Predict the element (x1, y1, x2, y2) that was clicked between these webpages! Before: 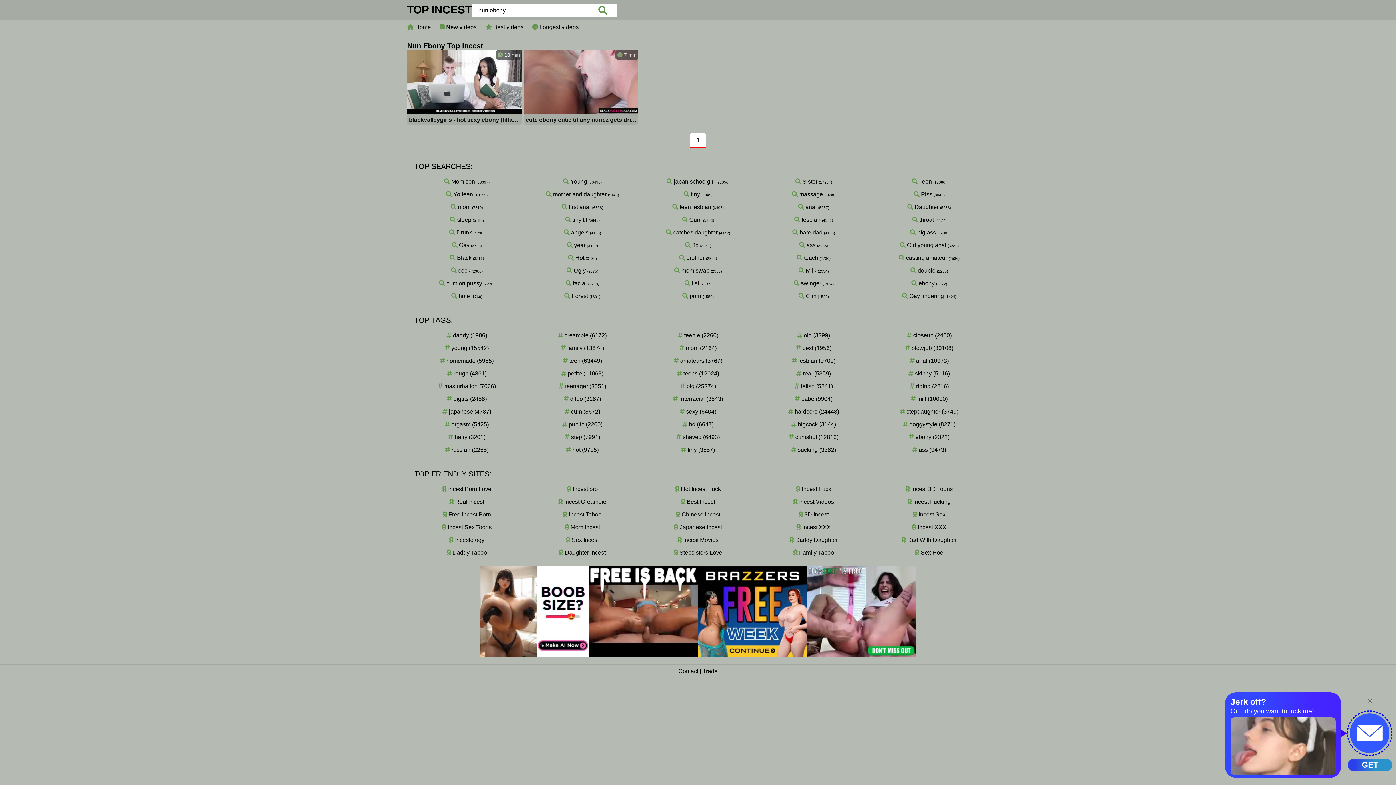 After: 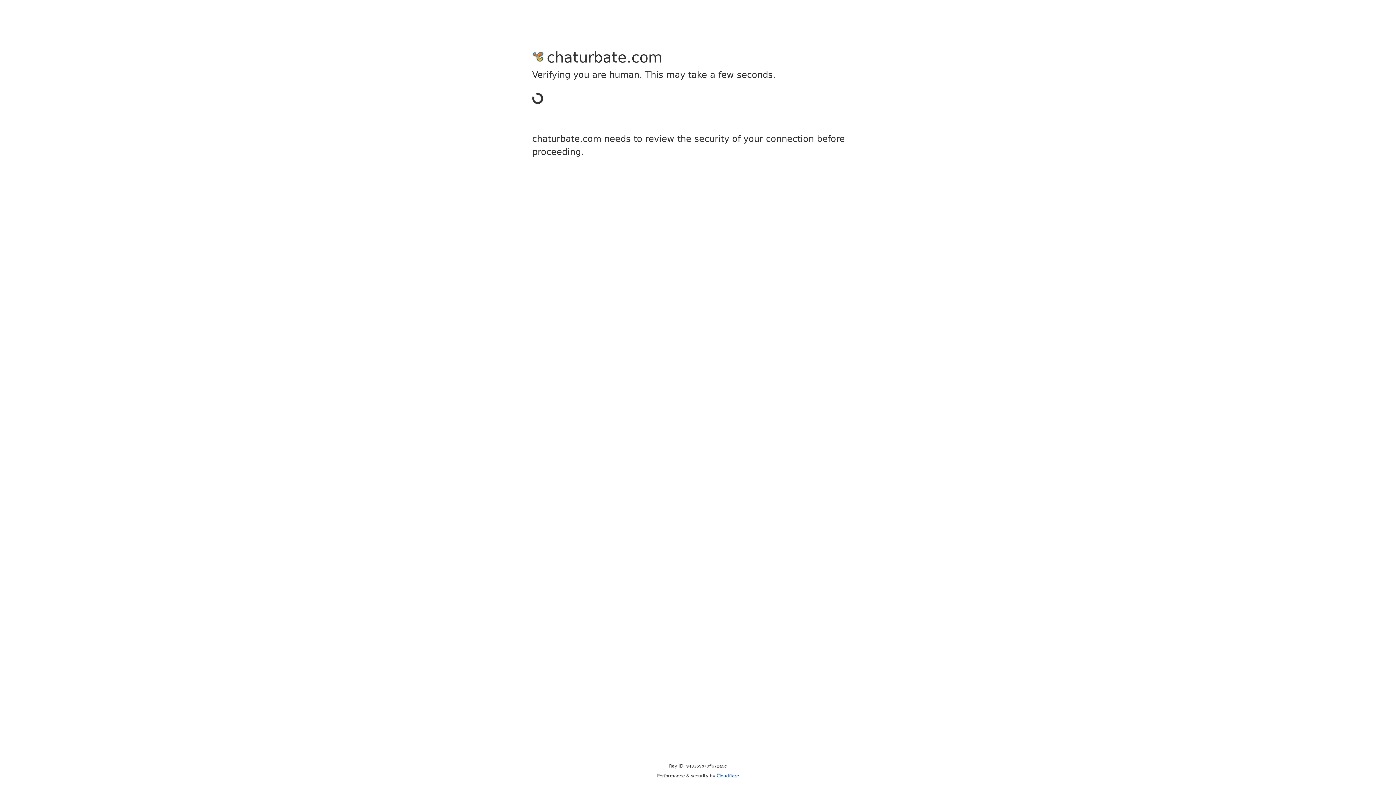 Action: label:  Drunk bbox: (449, 229, 472, 235)